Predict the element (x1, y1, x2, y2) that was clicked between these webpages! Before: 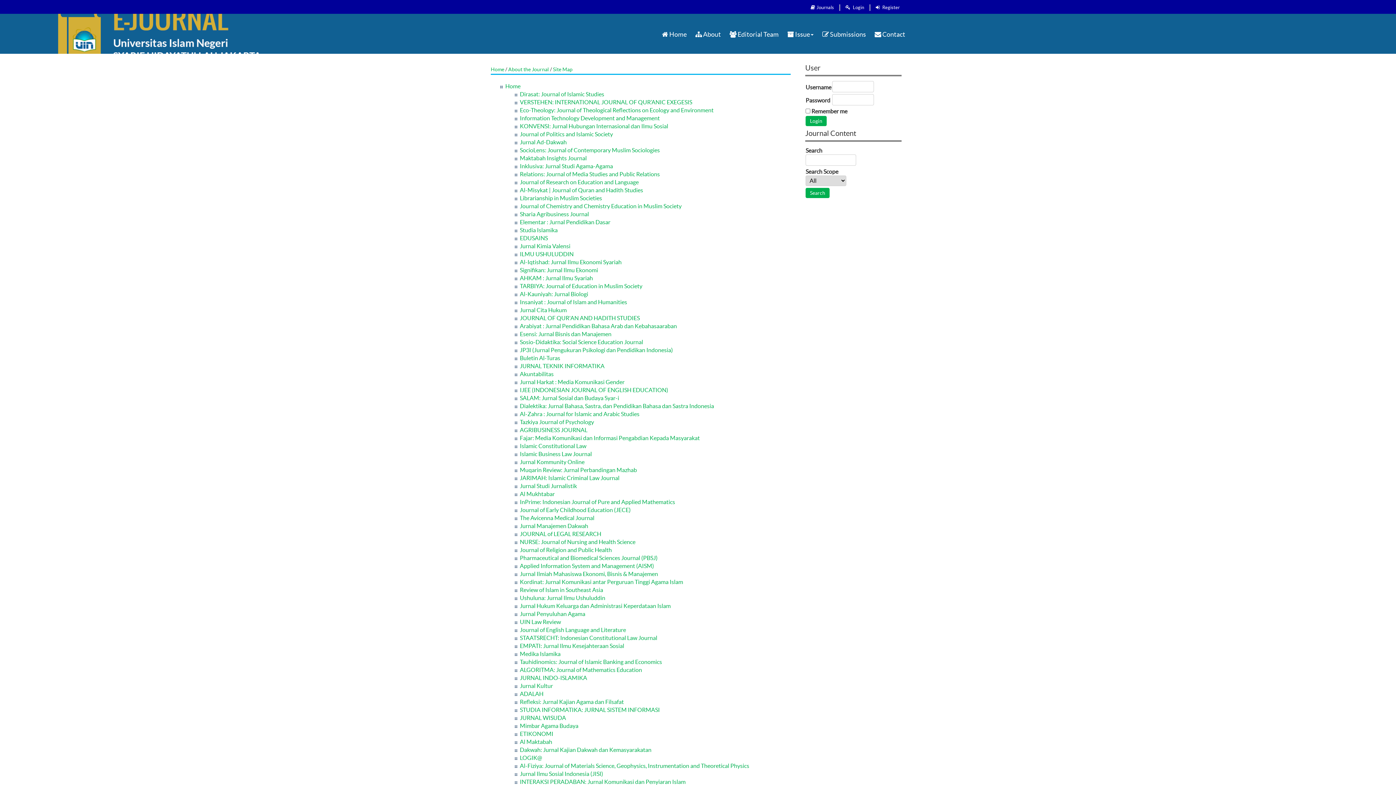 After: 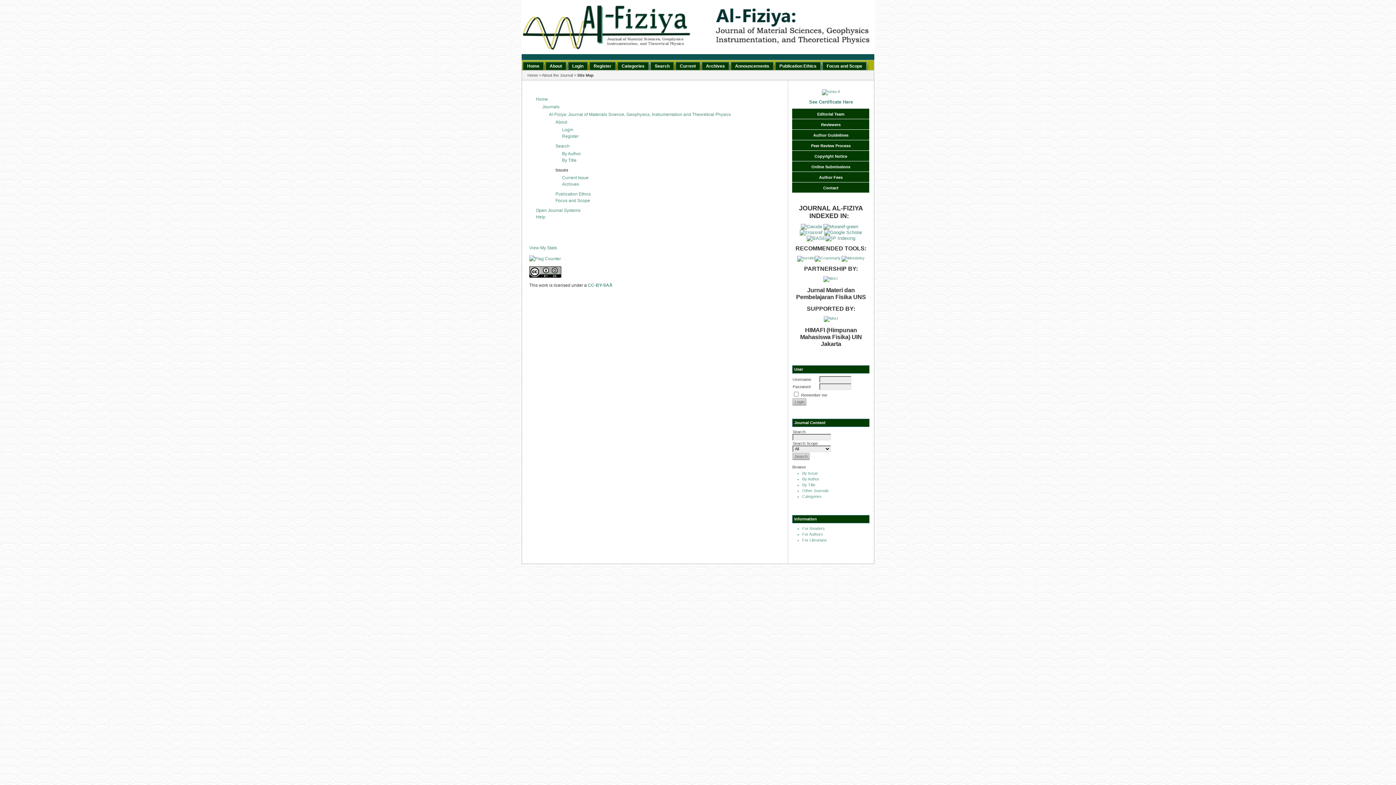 Action: label: Al-Fiziya: Journal of Materials Science, Geophysics, Instrumentation and Theoretical Physics bbox: (520, 762, 749, 769)